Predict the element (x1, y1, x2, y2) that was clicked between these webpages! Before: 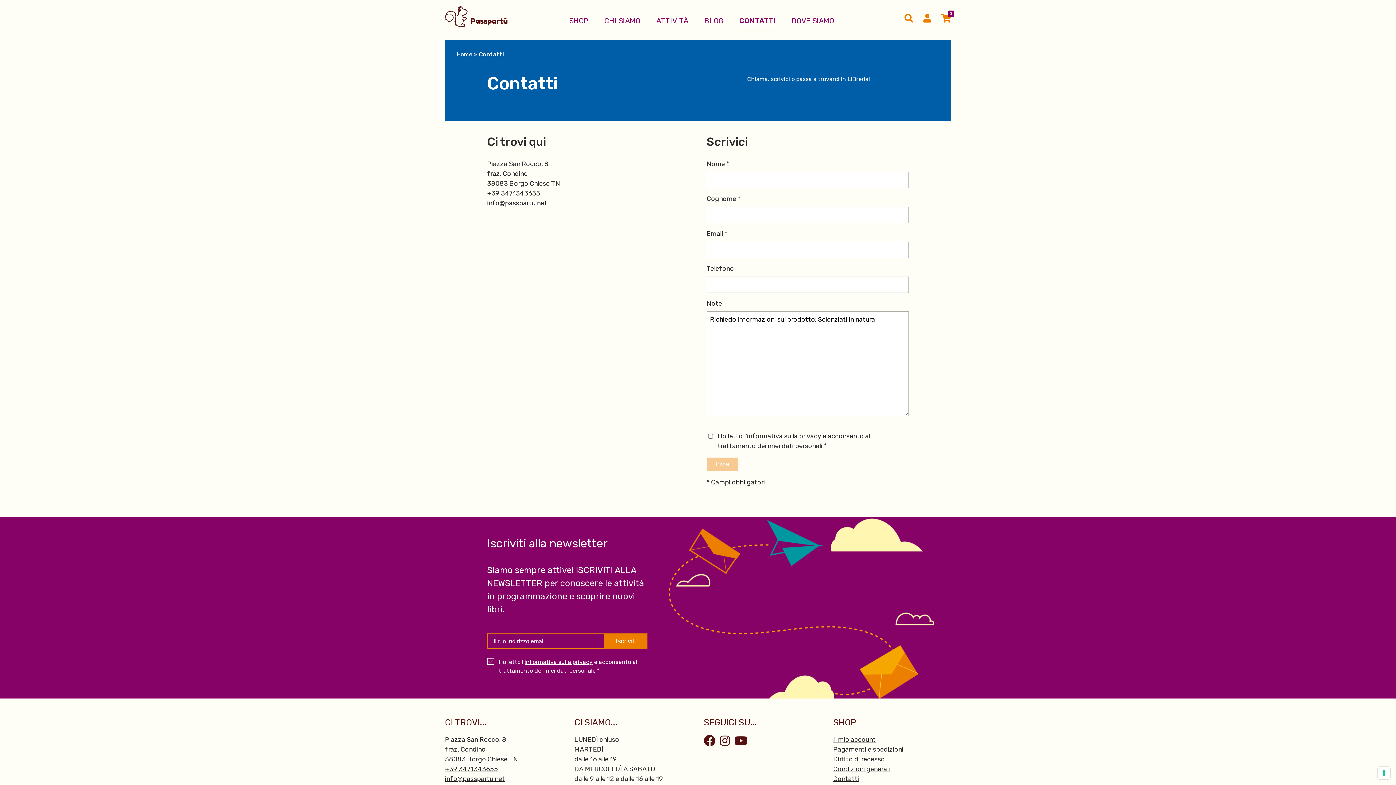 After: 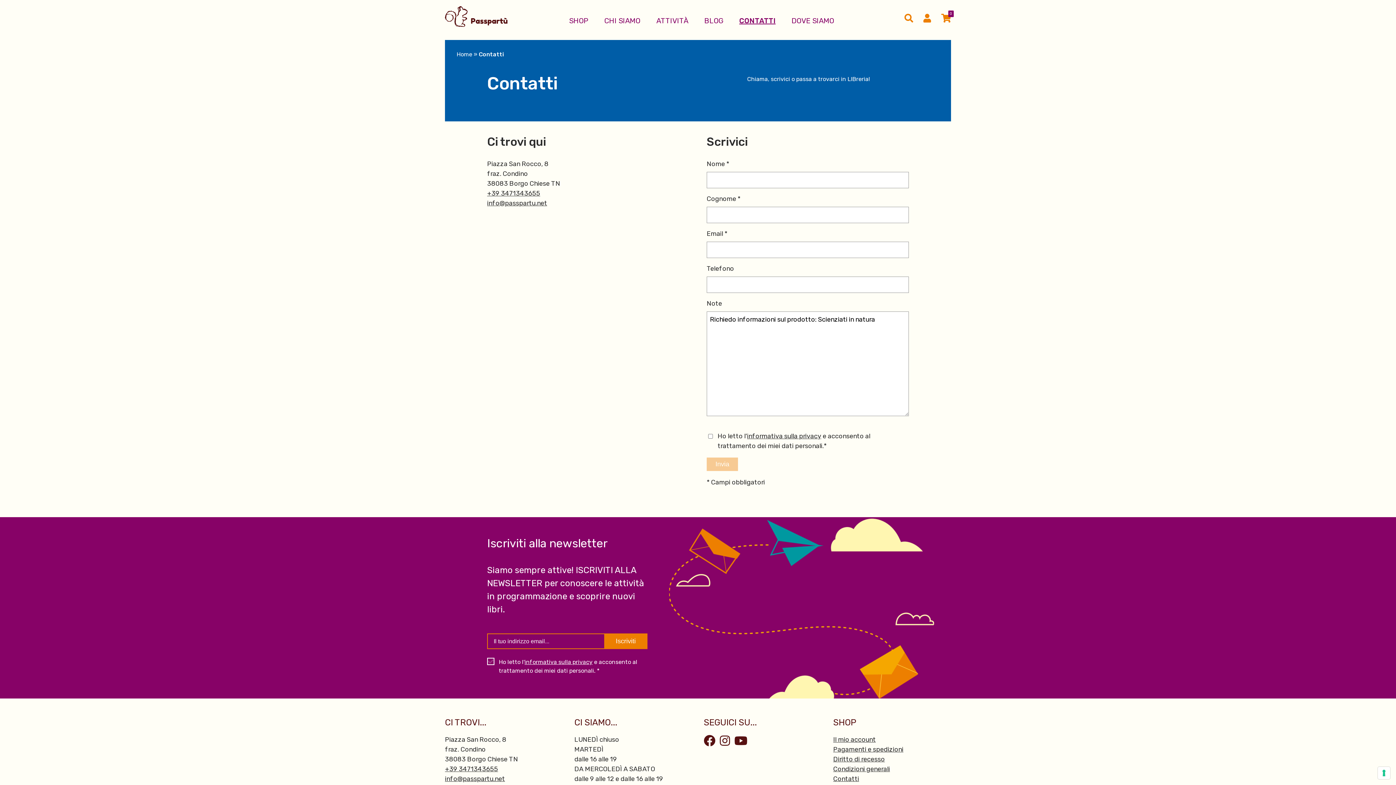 Action: bbox: (704, 740, 718, 746)